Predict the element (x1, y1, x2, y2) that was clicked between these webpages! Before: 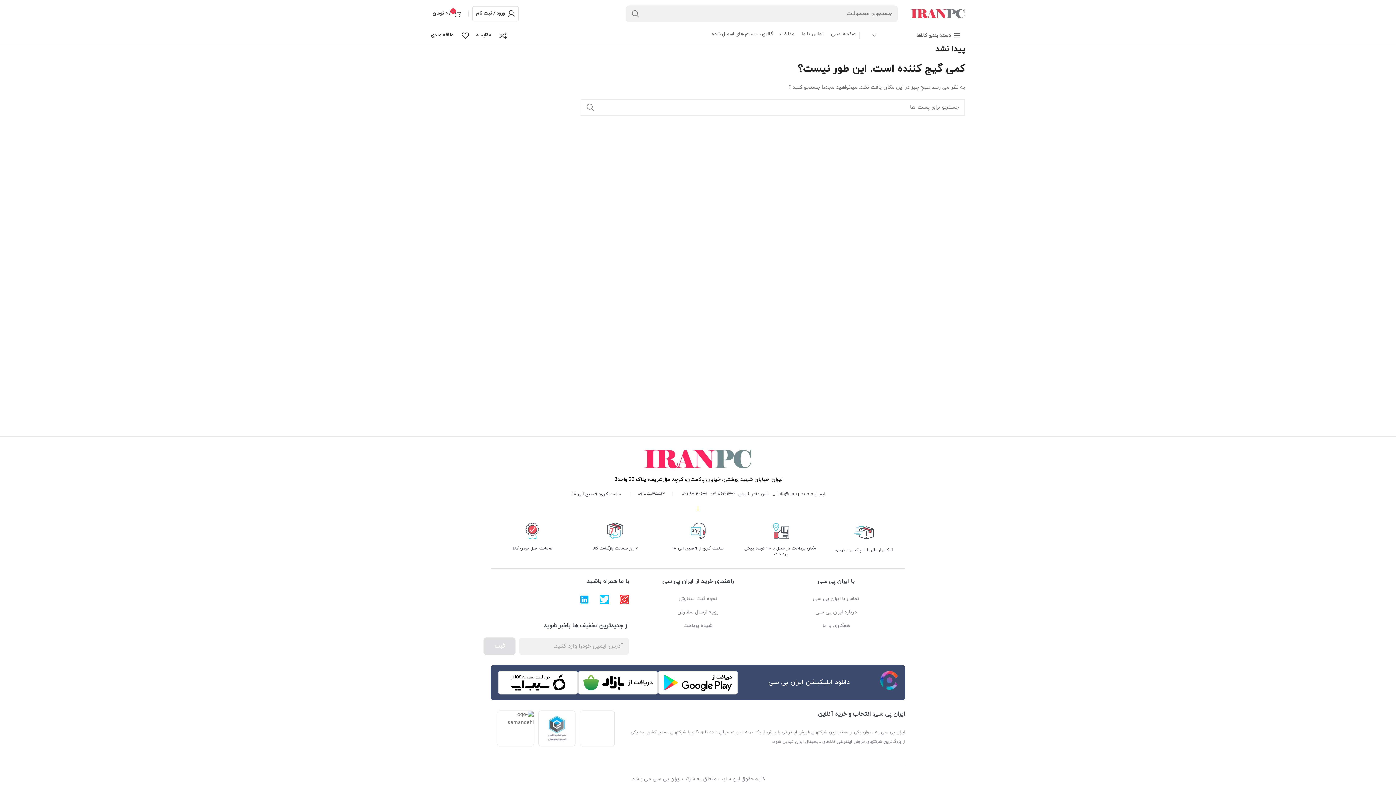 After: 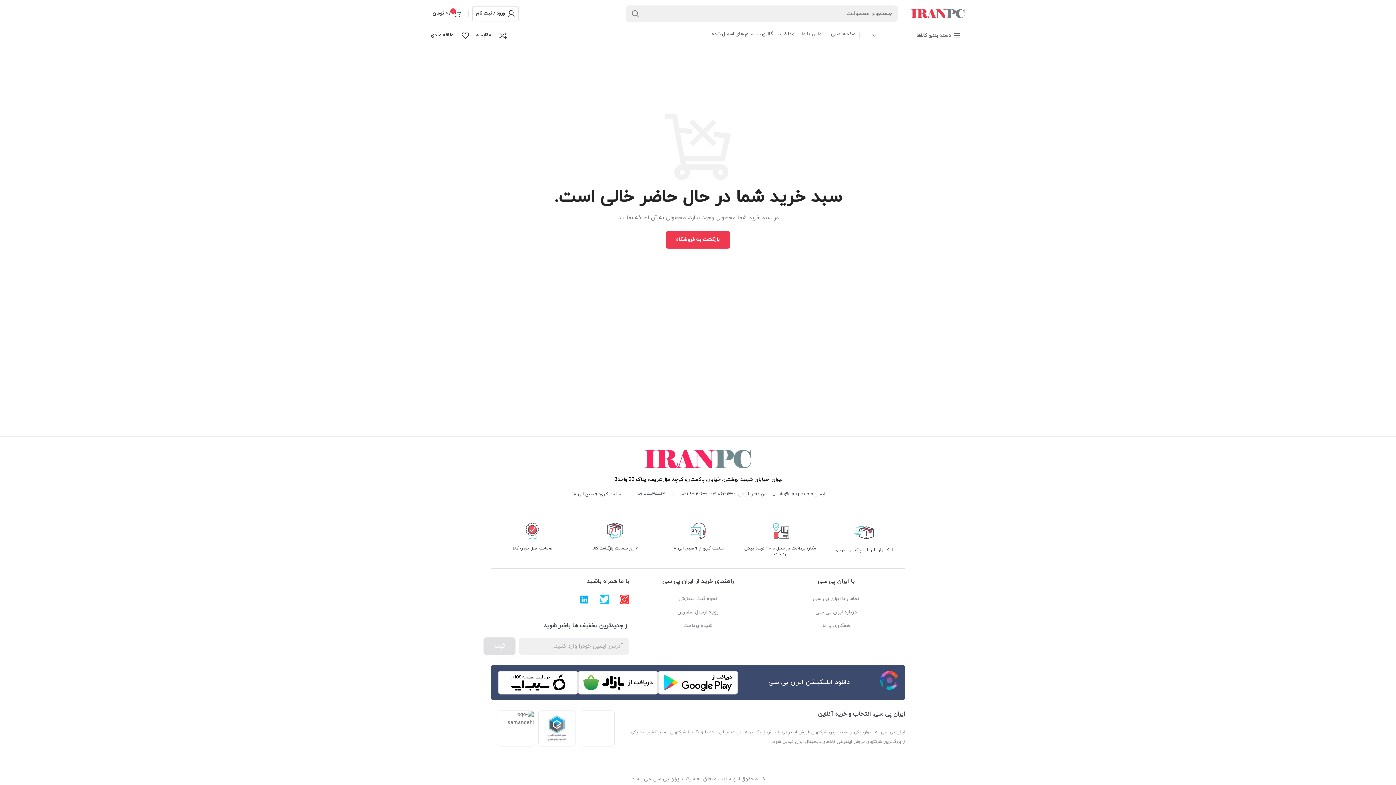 Action: bbox: (429, 6, 464, 20) label: 0
/ 0 تومان